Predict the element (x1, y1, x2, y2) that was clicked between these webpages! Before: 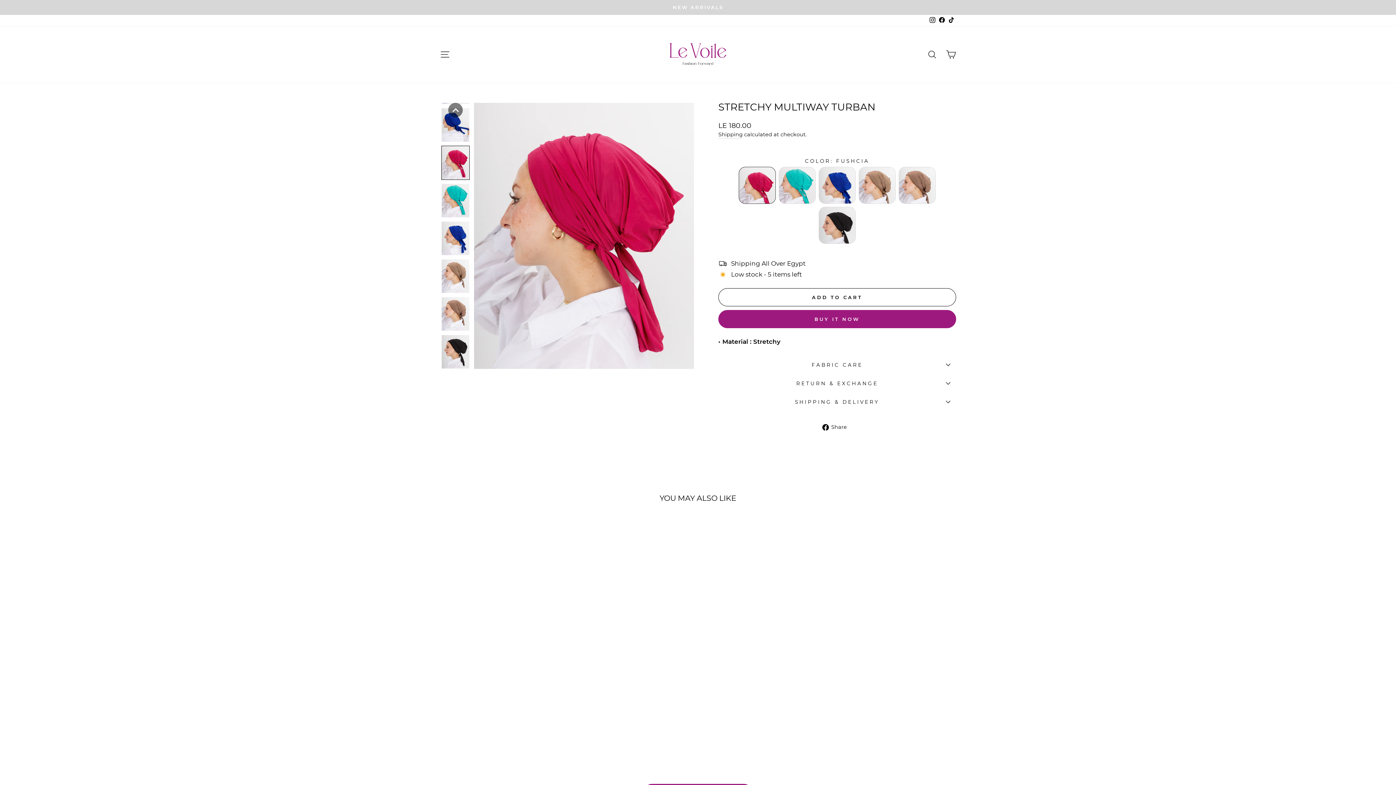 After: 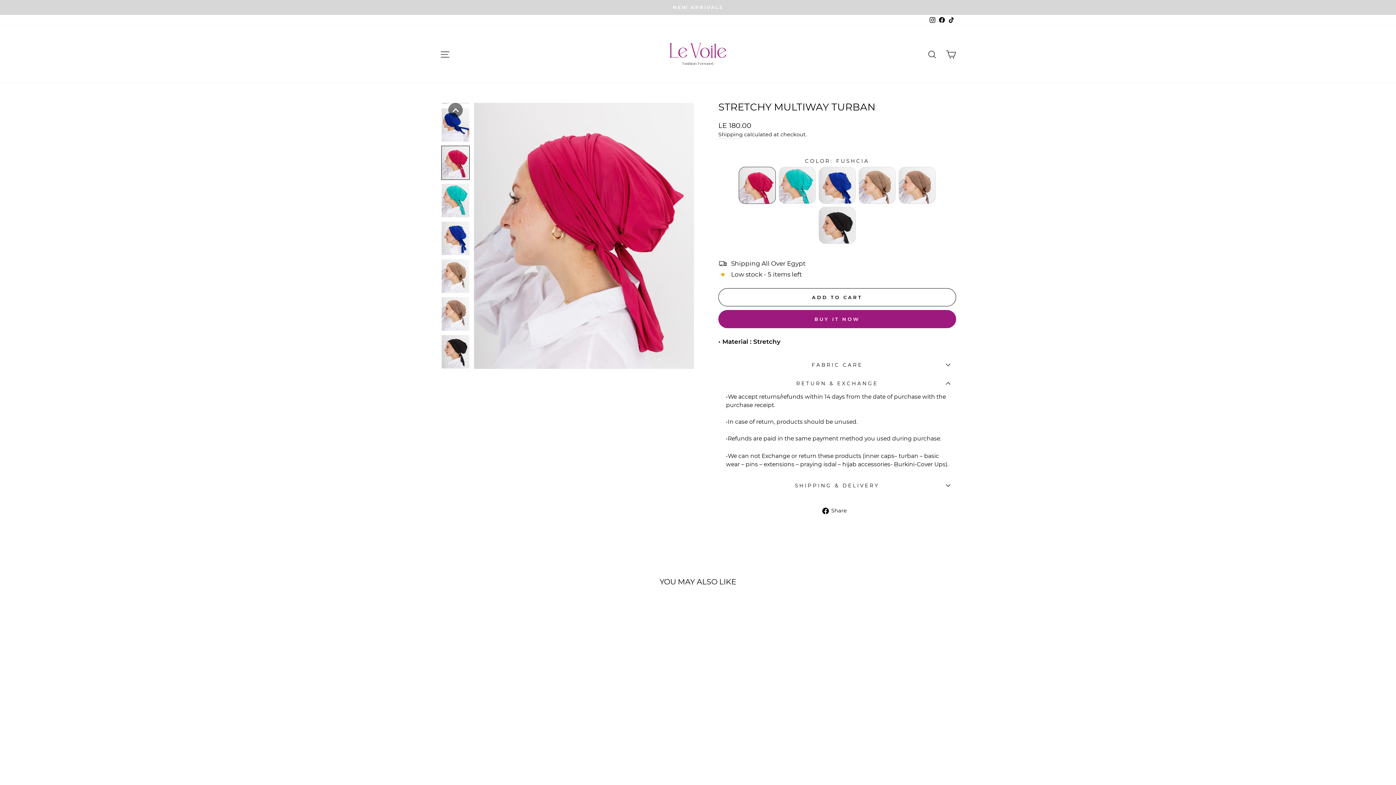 Action: bbox: (718, 374, 956, 392) label: RETURN & EXCHANGE